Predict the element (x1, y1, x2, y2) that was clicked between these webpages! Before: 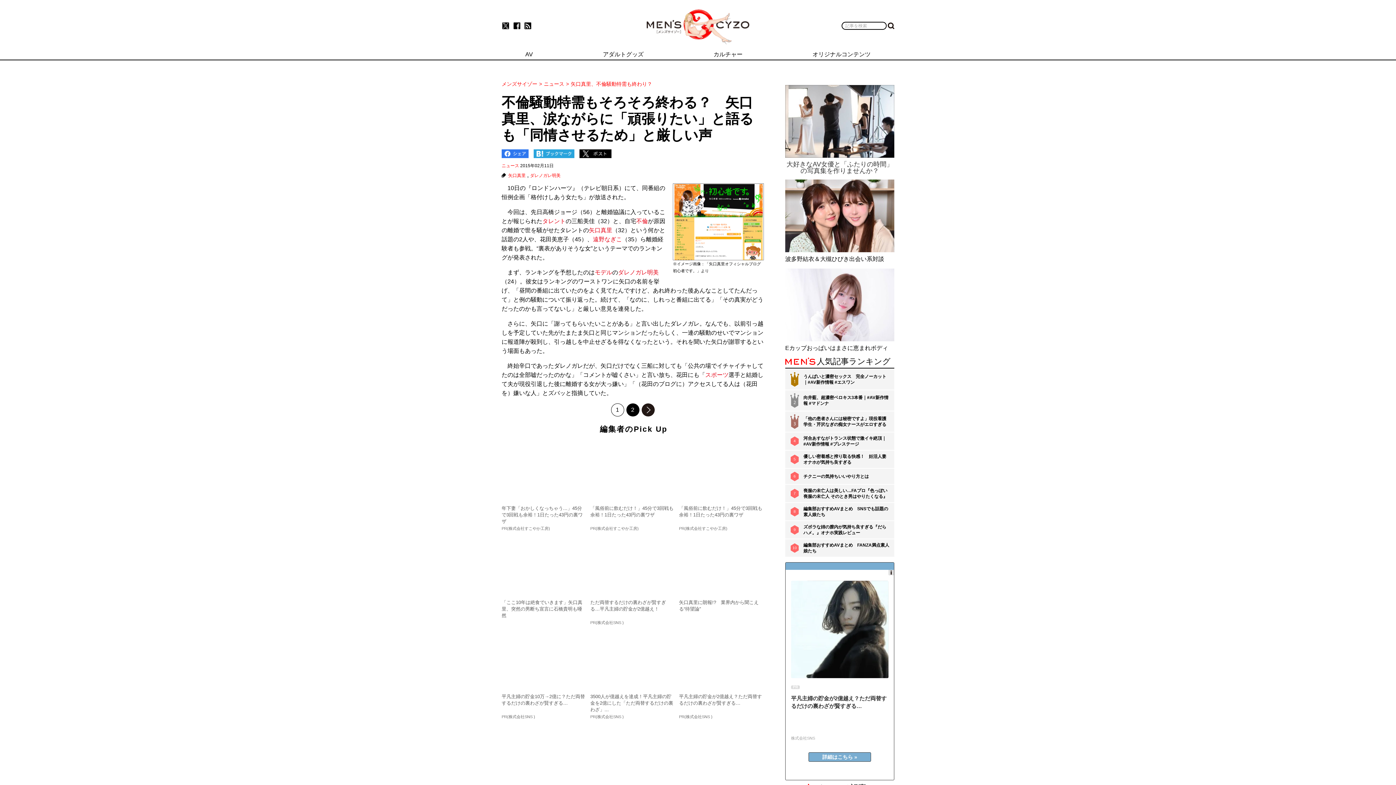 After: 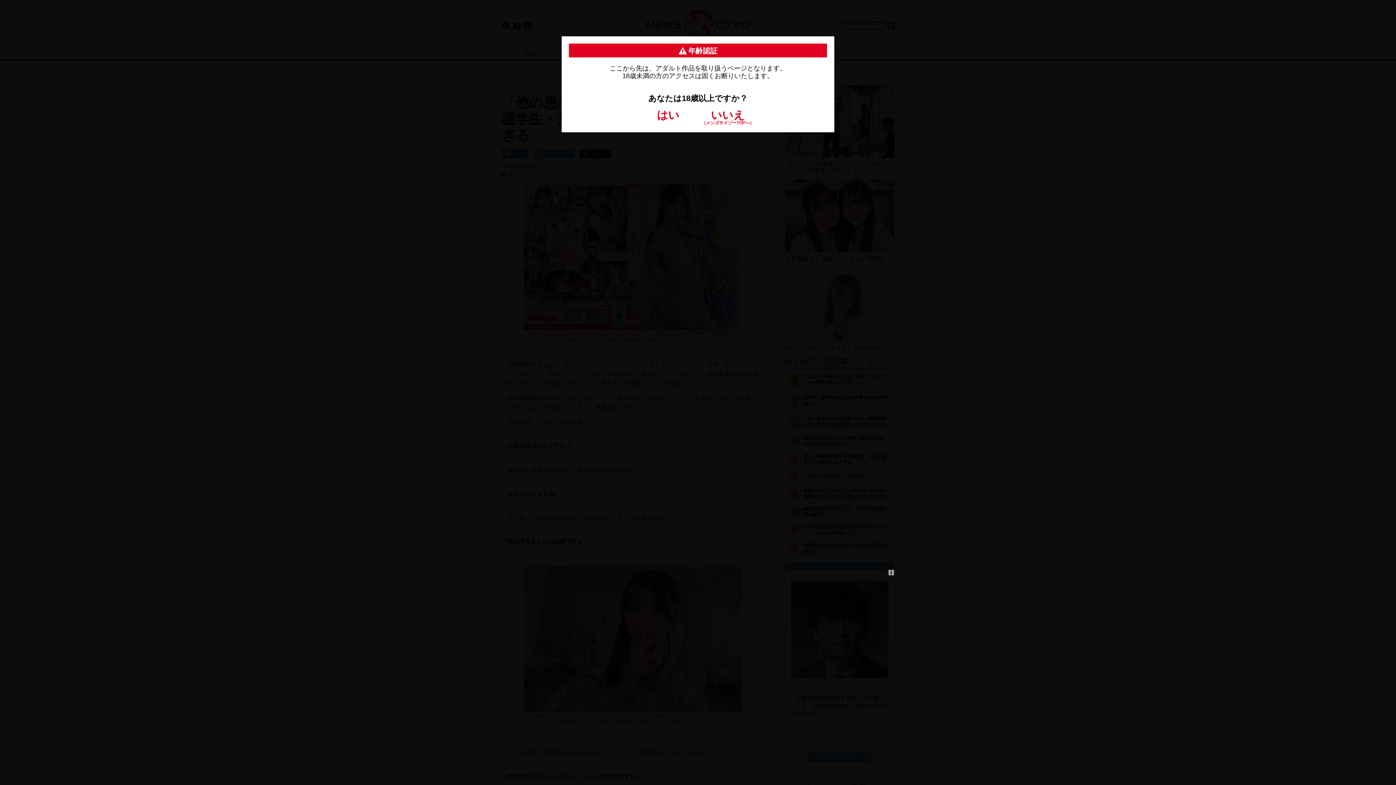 Action: bbox: (803, 416, 889, 427) label: 「他の患者さんには秘密ですよ」現役看護学生・芹沢なぎの痴女ナースがエロすぎる